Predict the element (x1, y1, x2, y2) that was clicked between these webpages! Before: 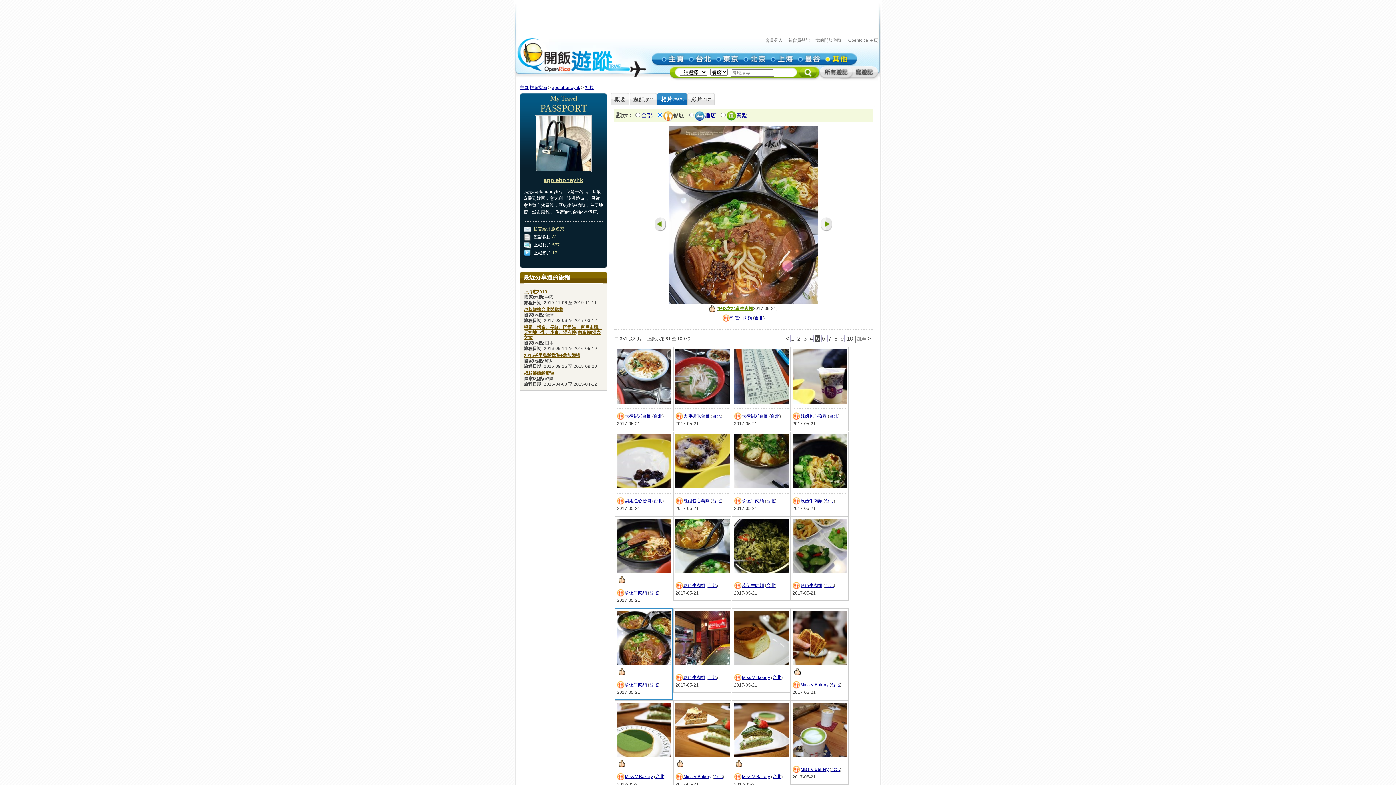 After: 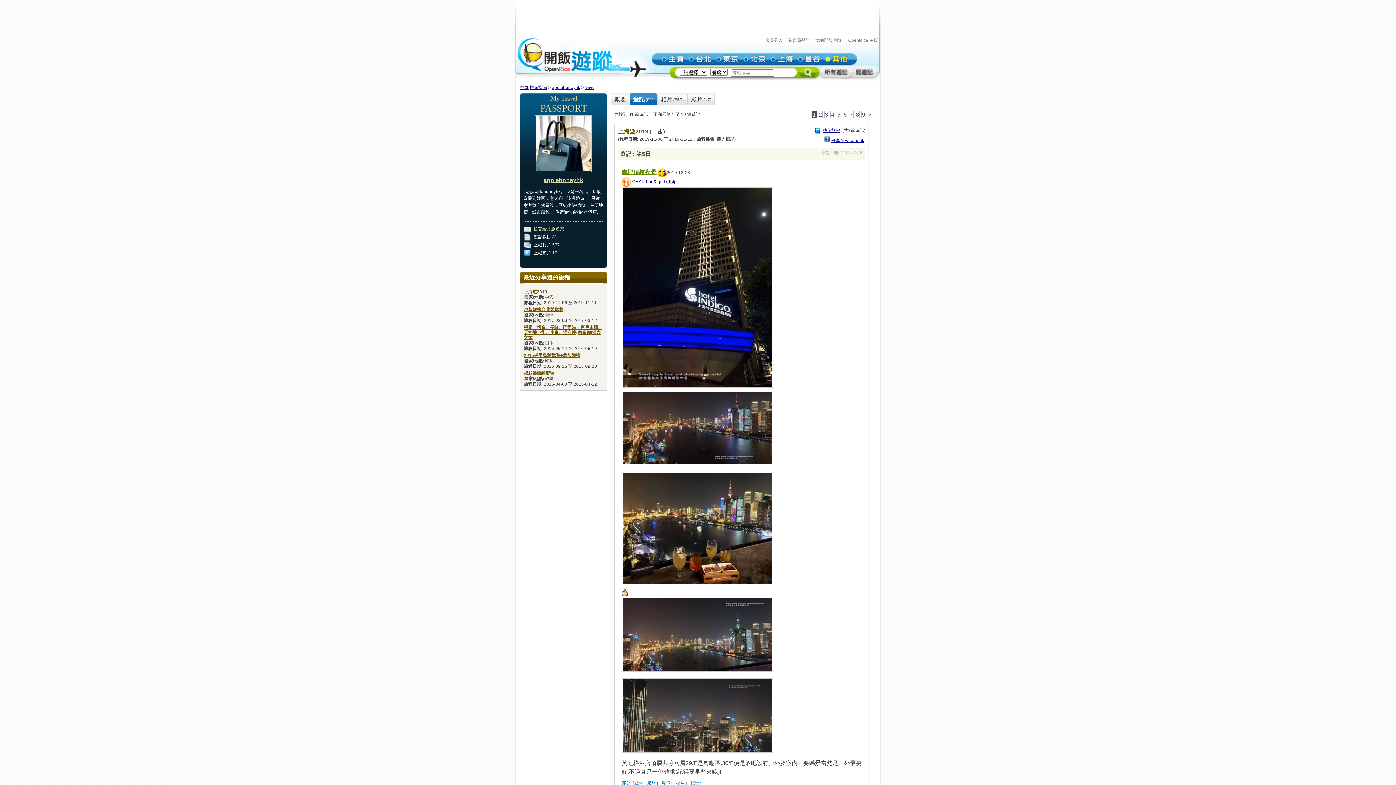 Action: label: 遊記(81) bbox: (629, 93, 657, 105)